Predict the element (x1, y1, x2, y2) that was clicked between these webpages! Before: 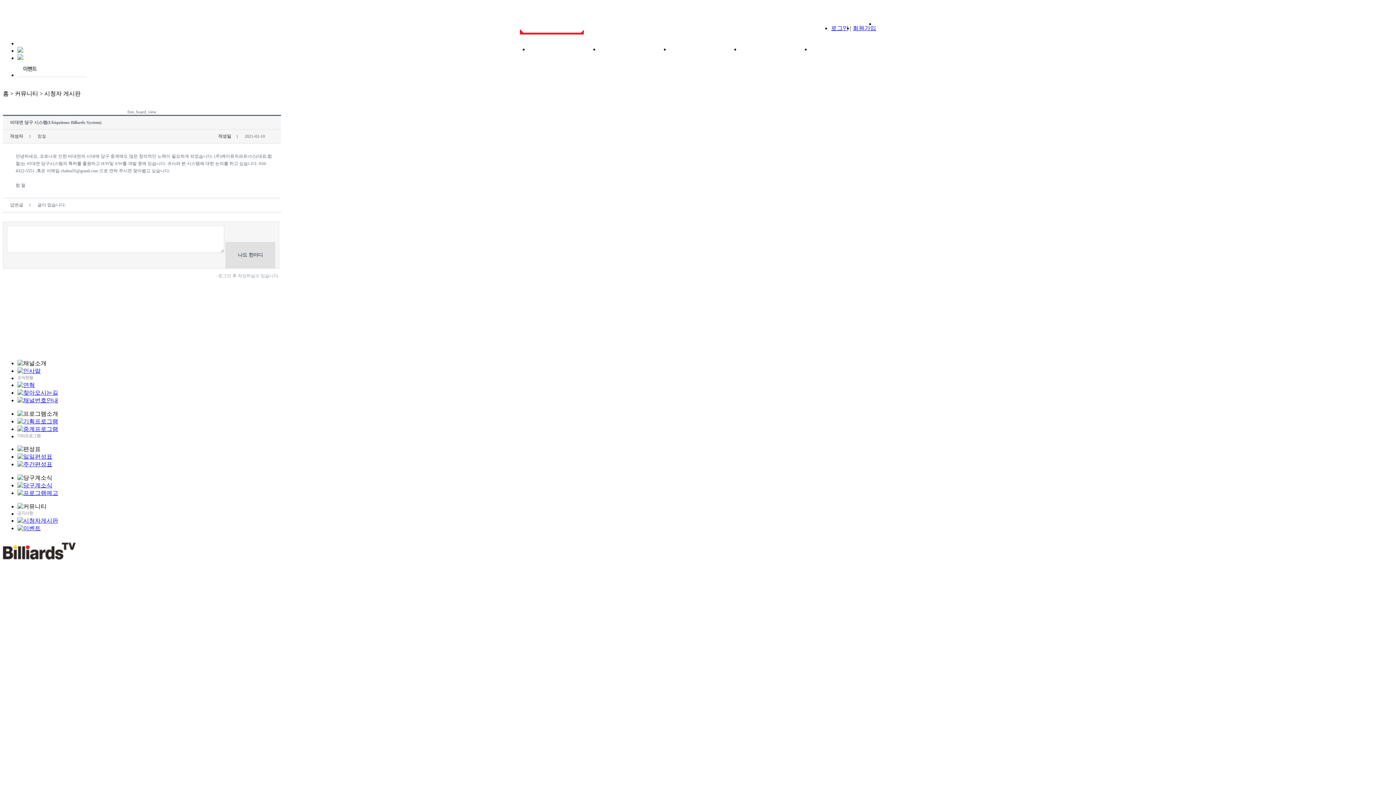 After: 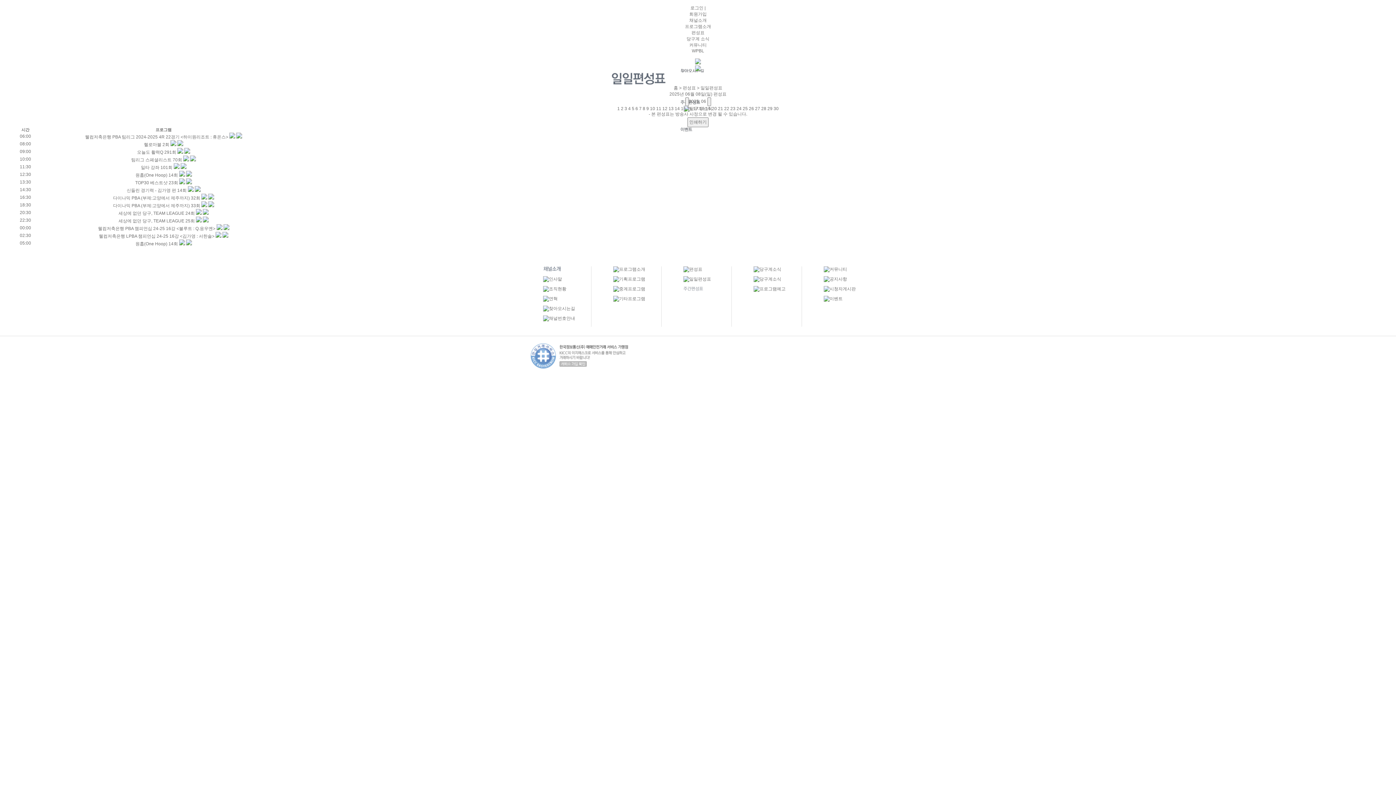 Action: bbox: (669, 40, 740, 58) label: 편성표